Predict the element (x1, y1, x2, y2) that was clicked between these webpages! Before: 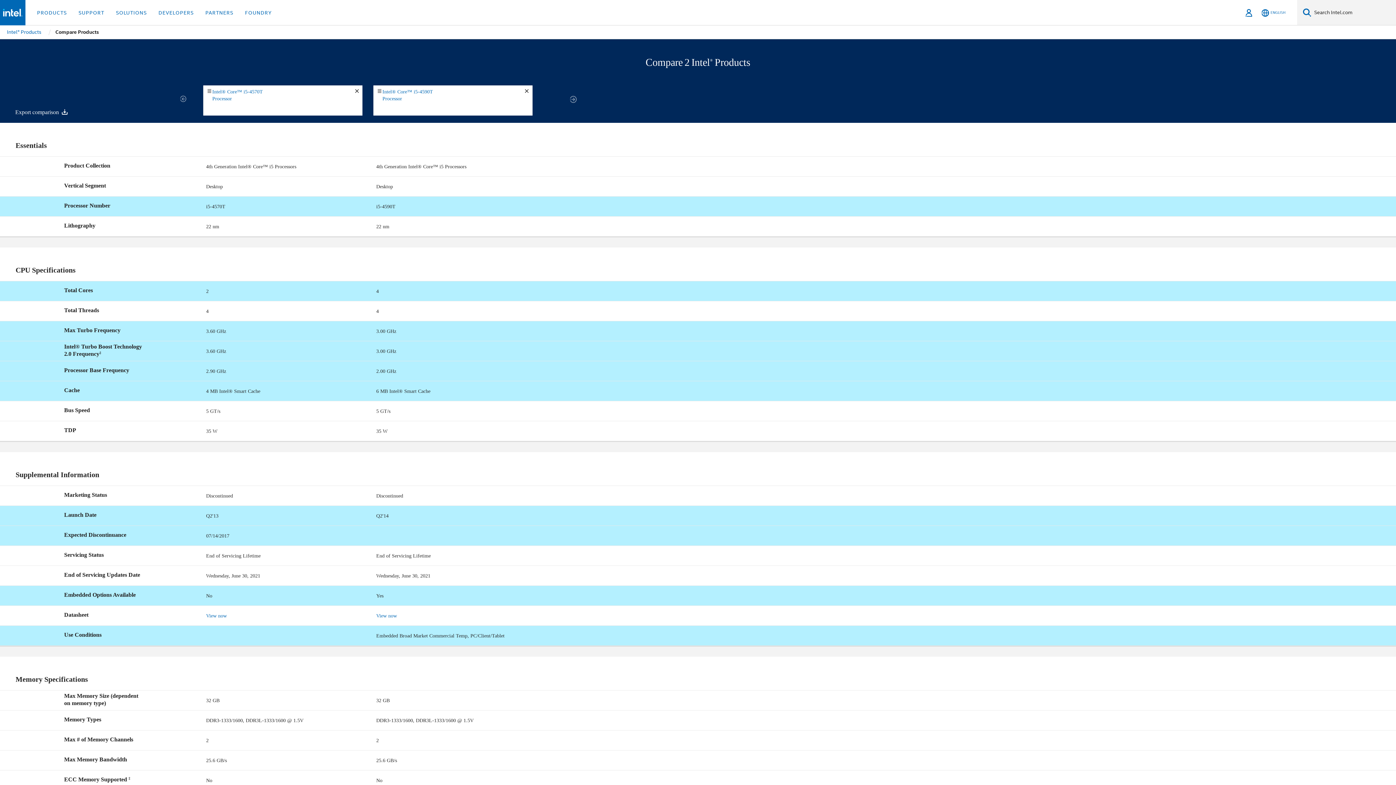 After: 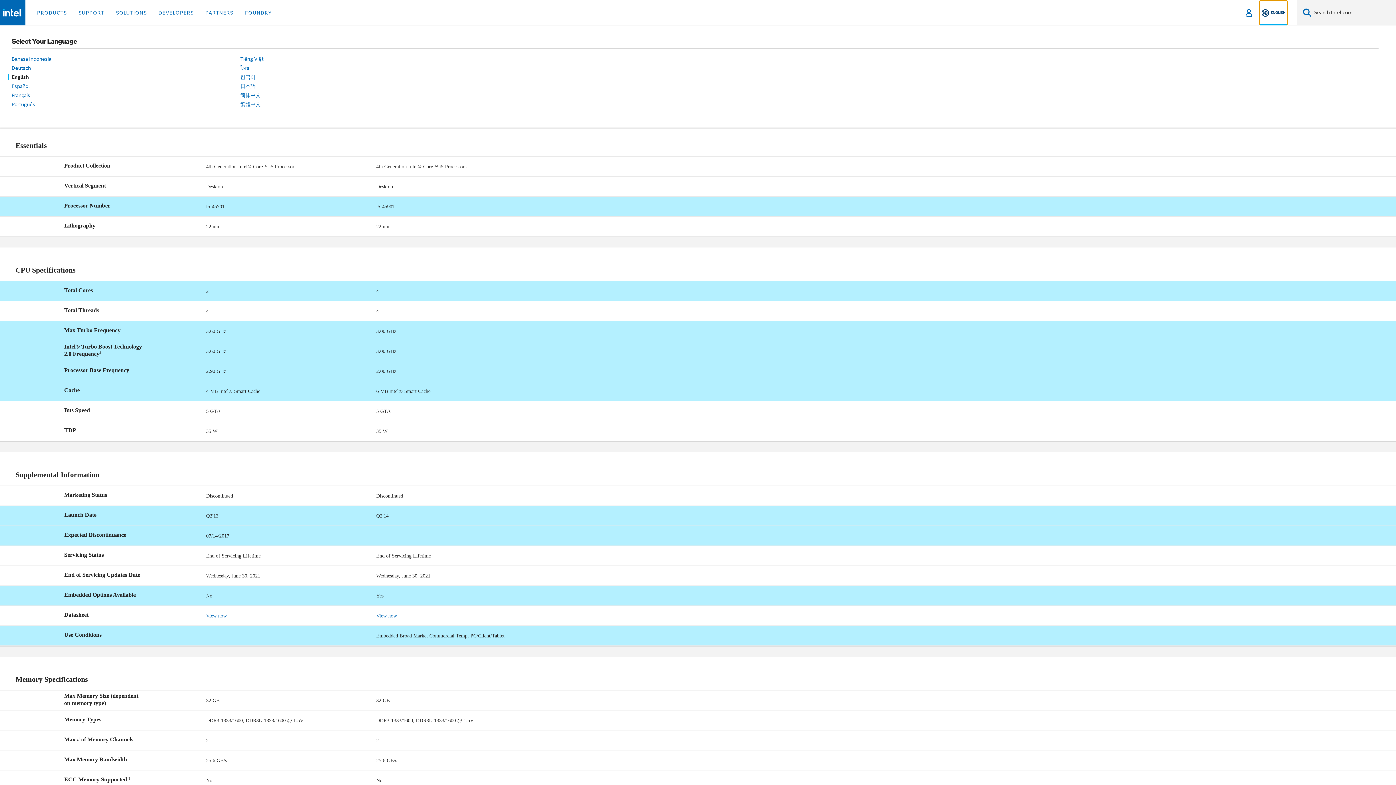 Action: label: English bbox: (1260, 0, 1287, 25)